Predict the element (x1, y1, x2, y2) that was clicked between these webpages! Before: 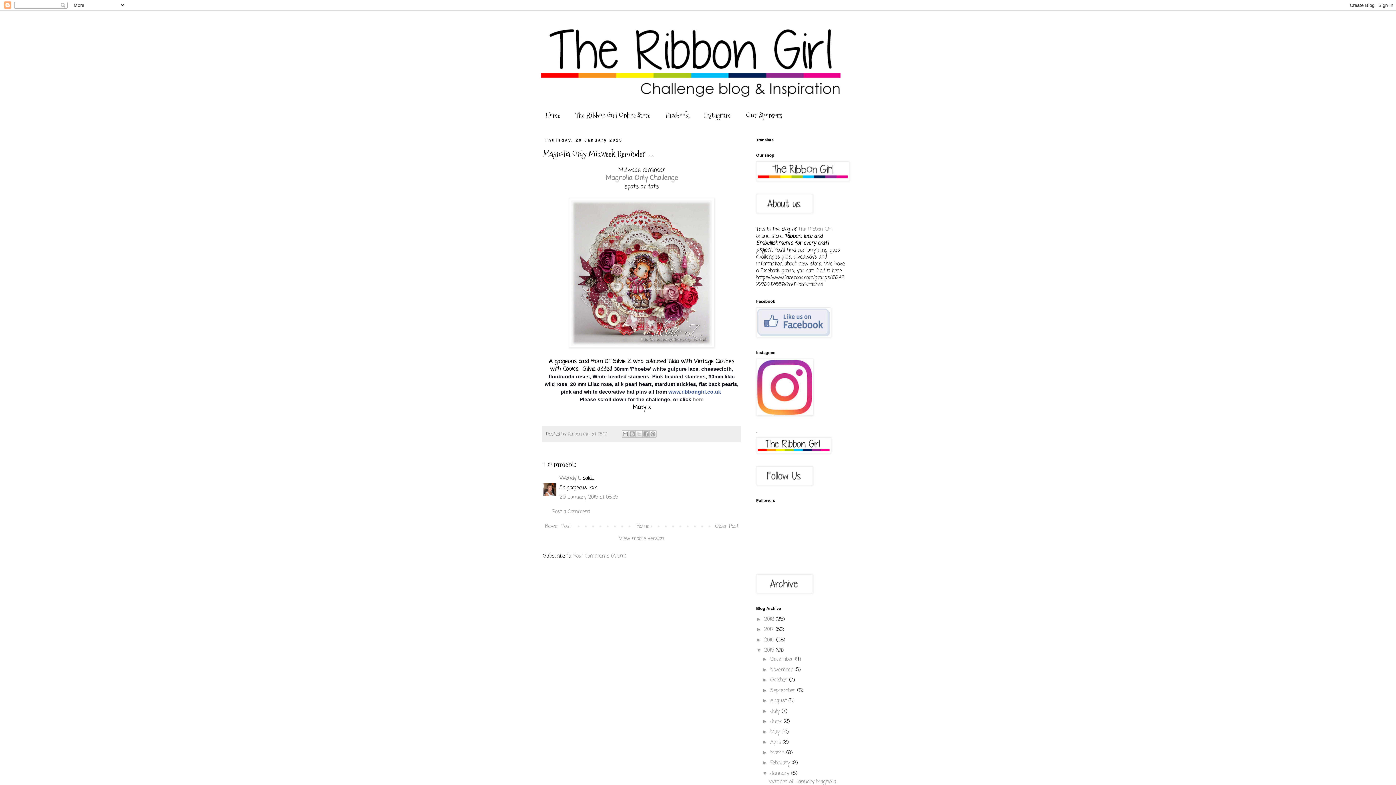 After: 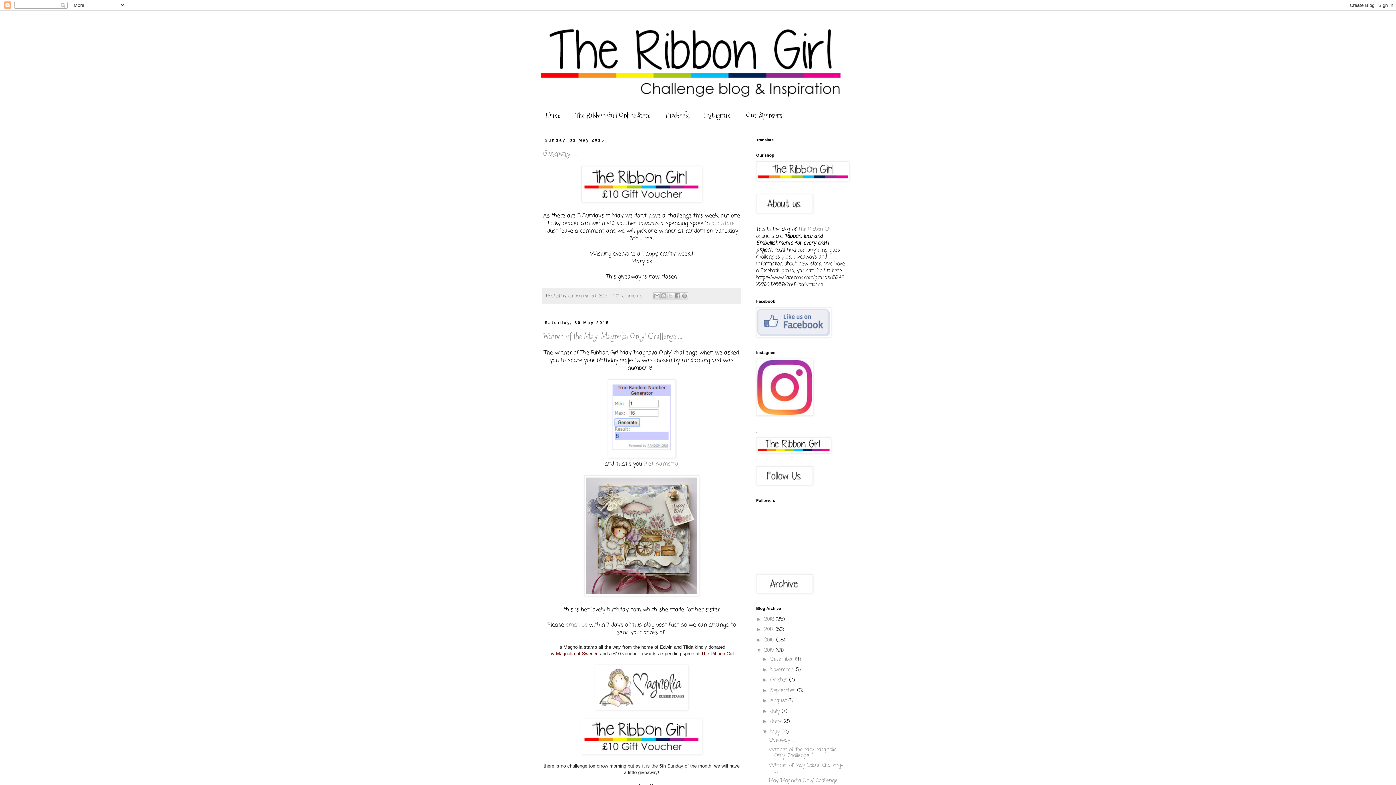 Action: label: May  bbox: (770, 728, 781, 736)